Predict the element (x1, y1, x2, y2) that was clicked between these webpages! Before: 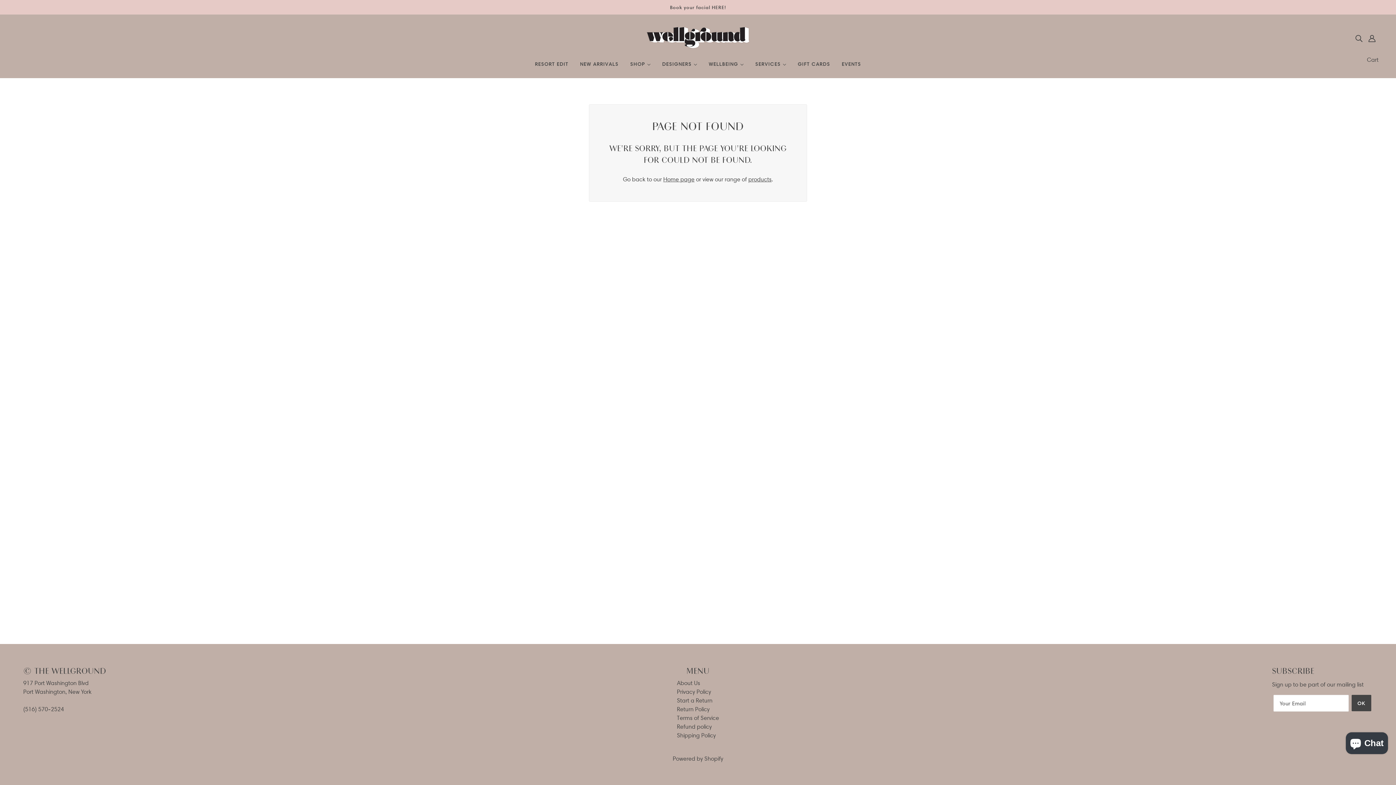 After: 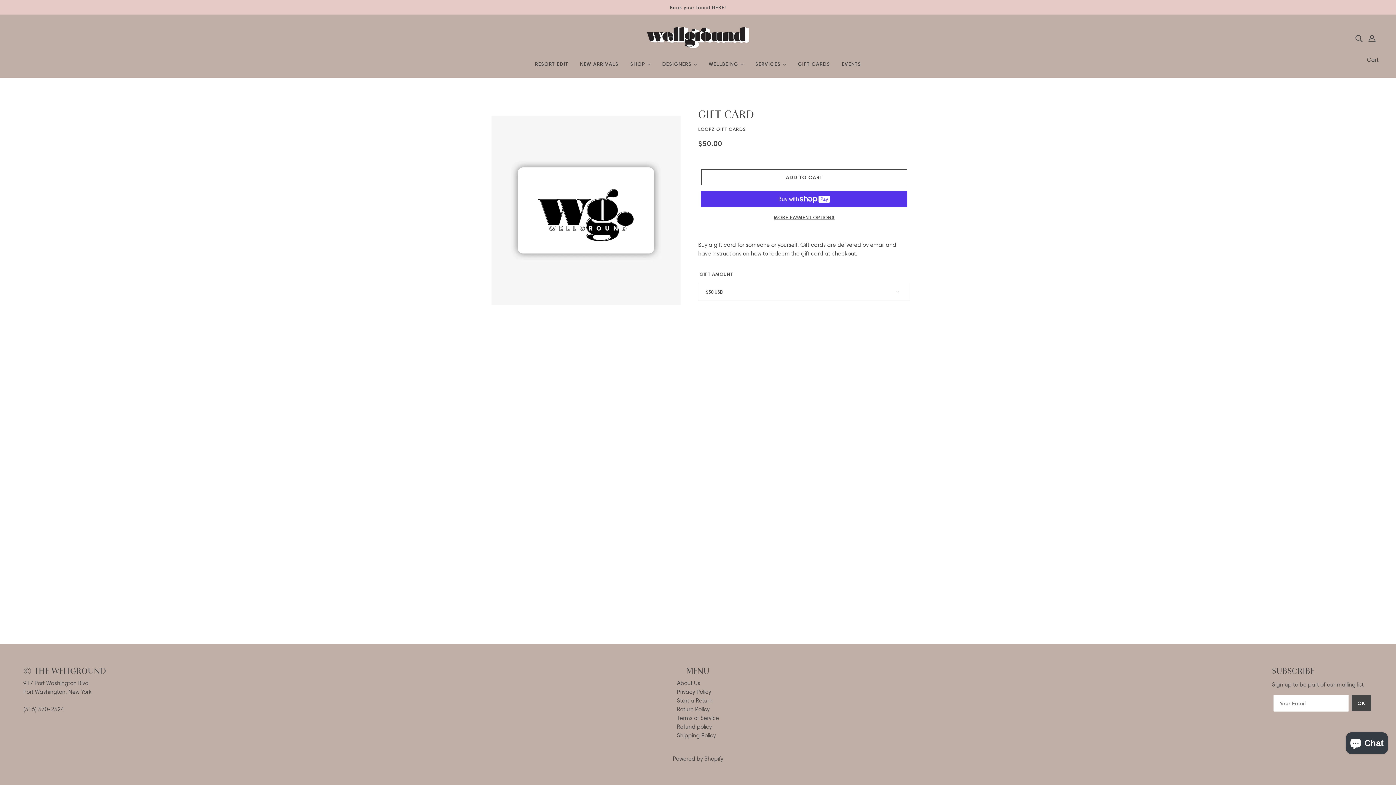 Action: bbox: (792, 55, 836, 78) label: GIFT CARDS